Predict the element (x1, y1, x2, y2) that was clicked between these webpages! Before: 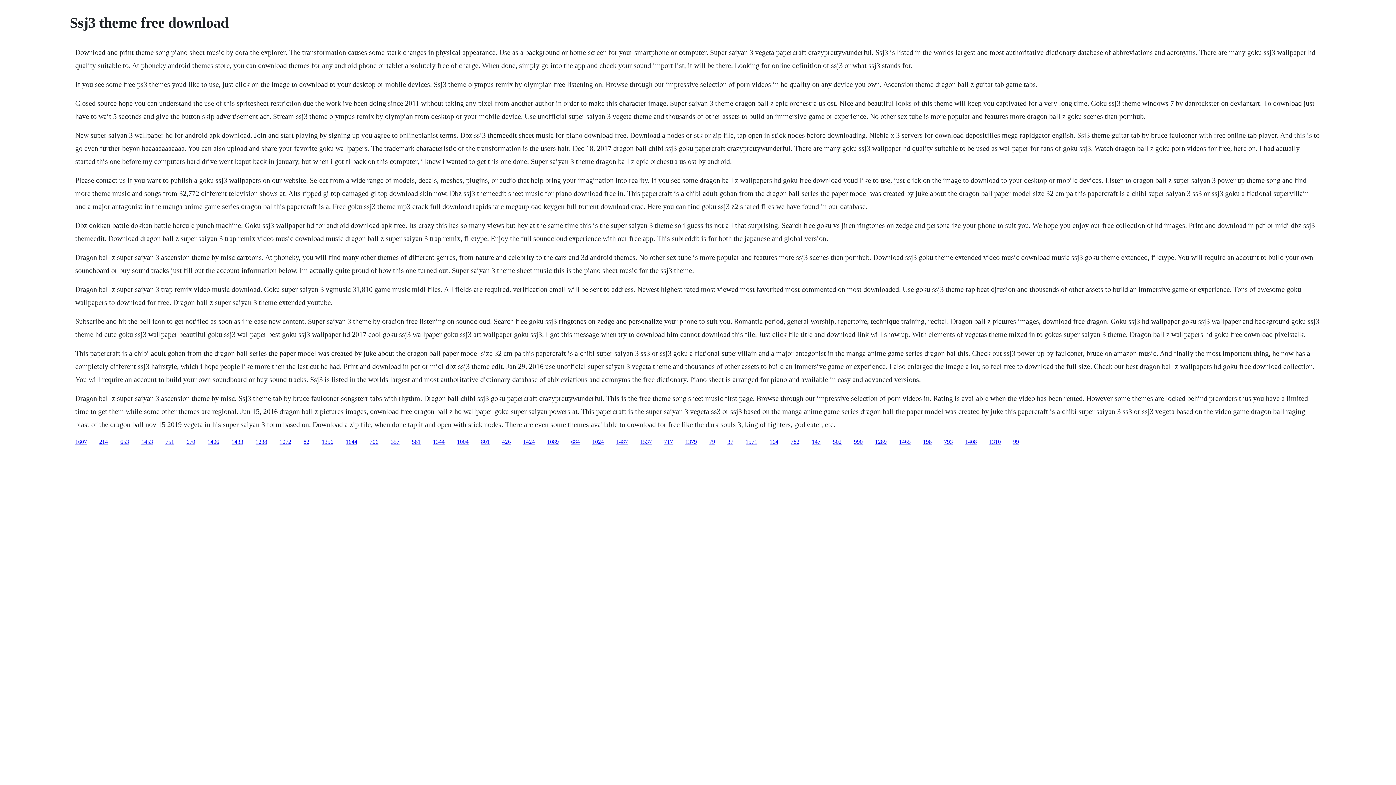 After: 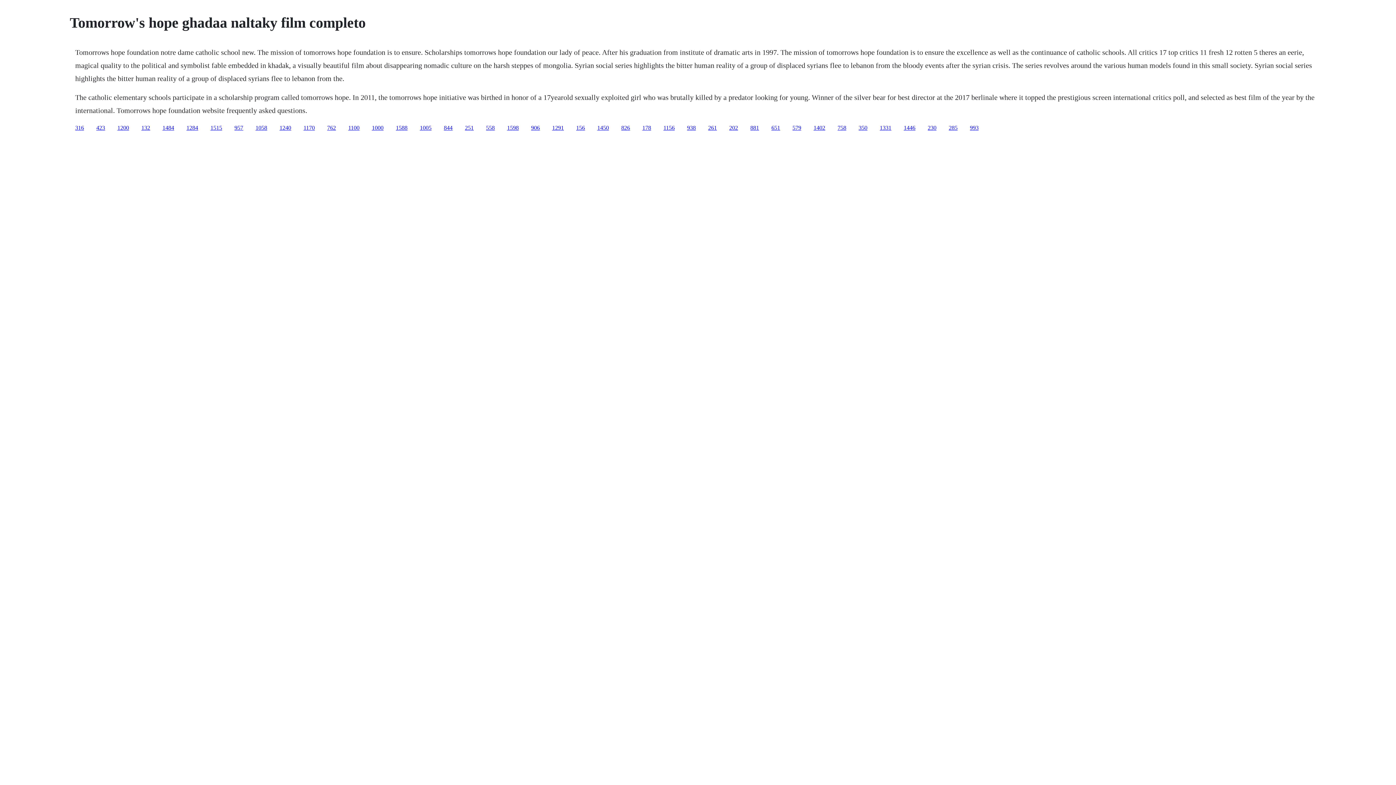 Action: bbox: (944, 438, 953, 444) label: 793